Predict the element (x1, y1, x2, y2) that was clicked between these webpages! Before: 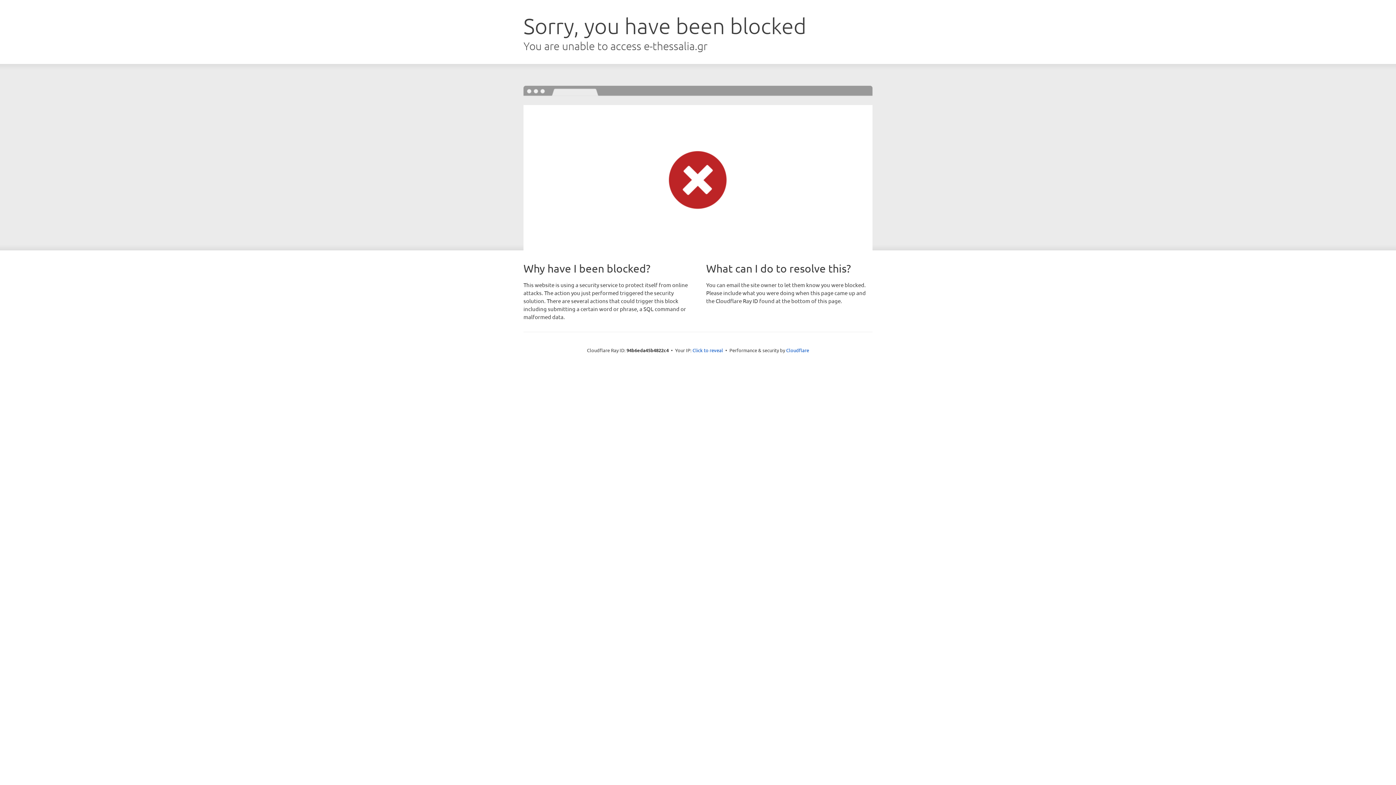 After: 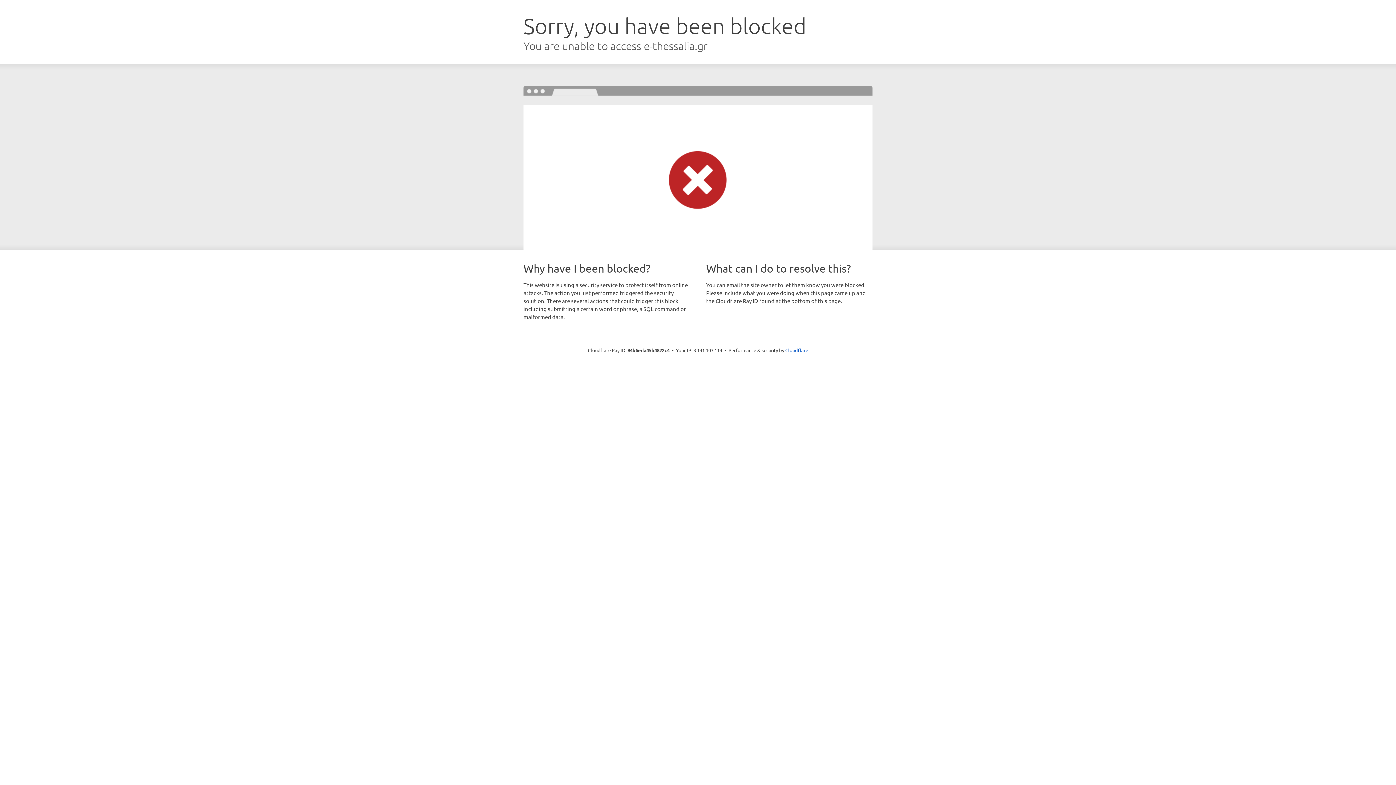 Action: label: Click to reveal bbox: (692, 346, 723, 353)